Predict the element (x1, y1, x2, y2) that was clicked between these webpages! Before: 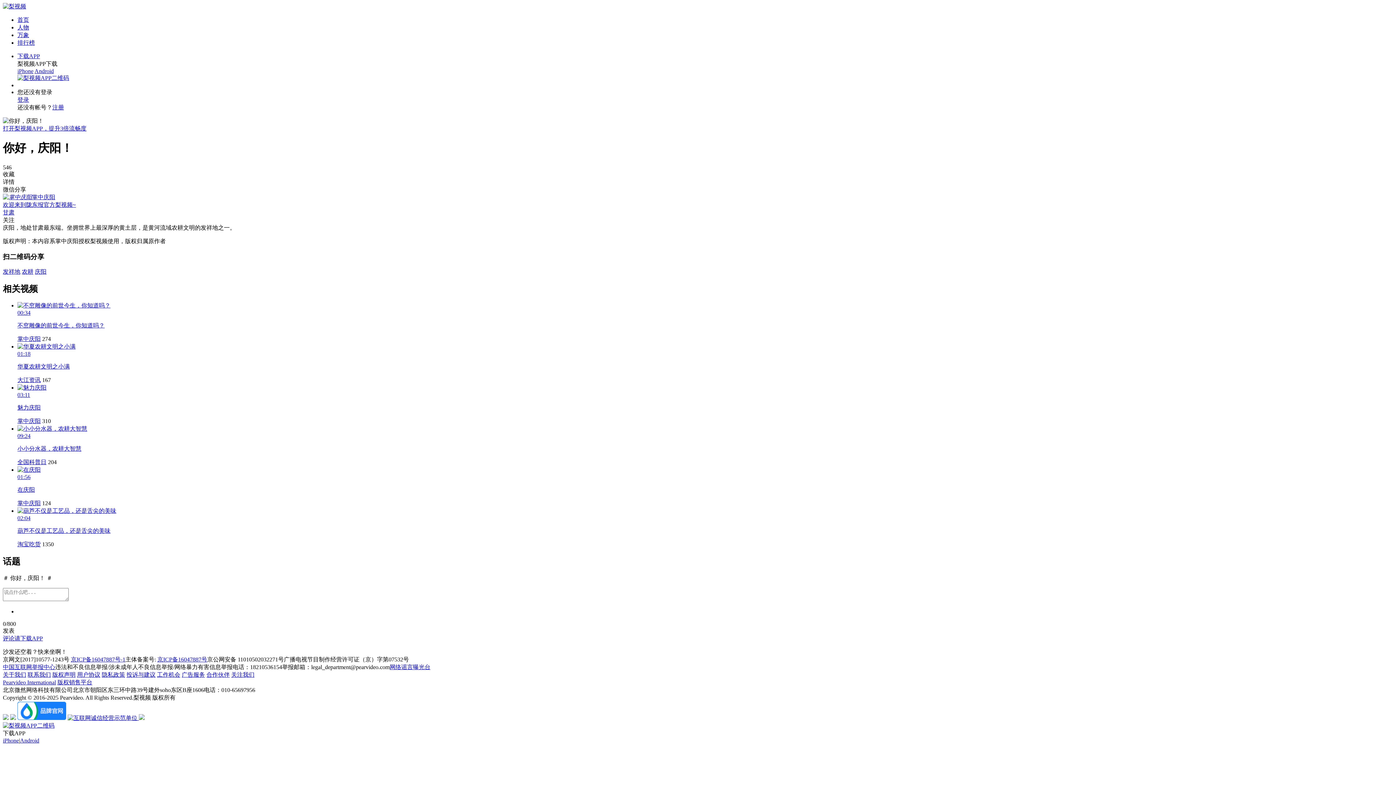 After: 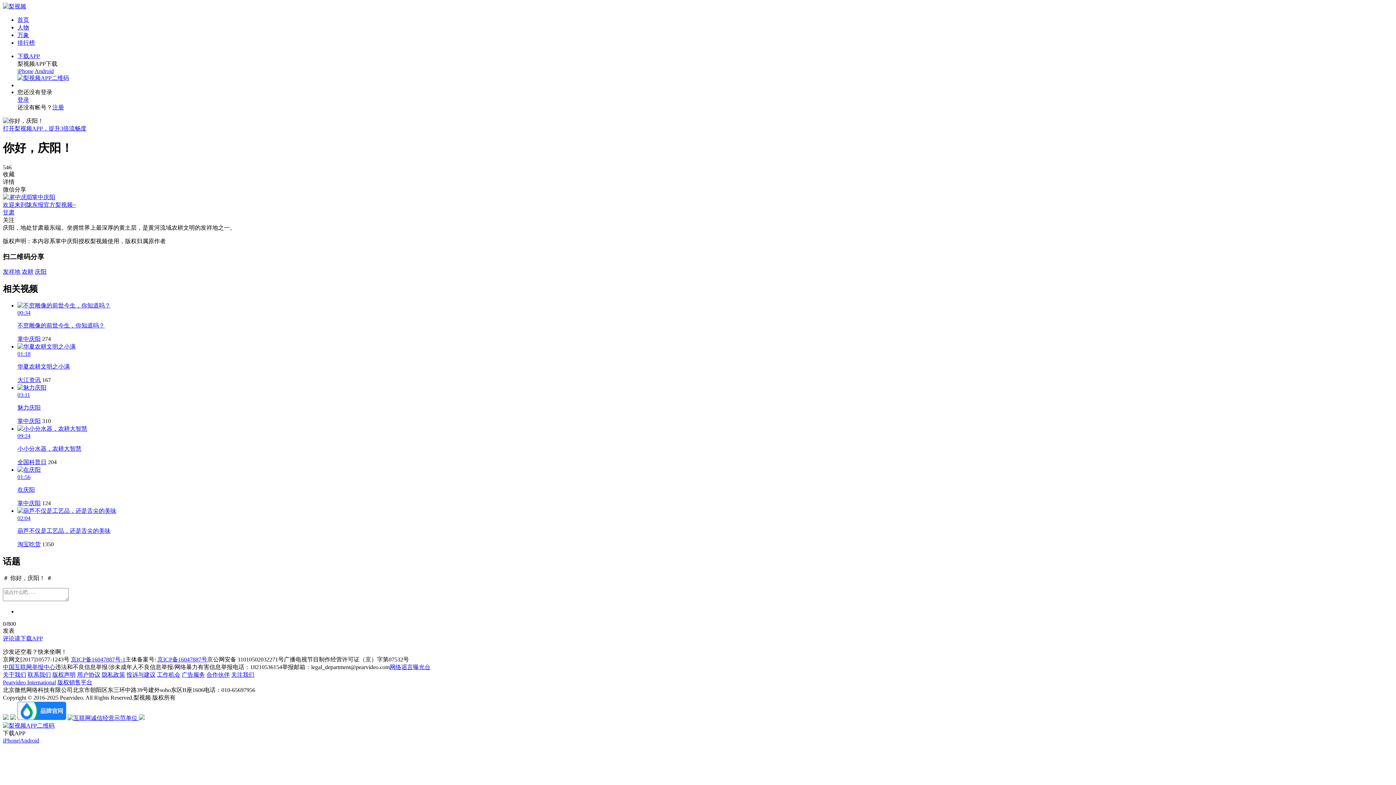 Action: bbox: (10, 715, 16, 721)